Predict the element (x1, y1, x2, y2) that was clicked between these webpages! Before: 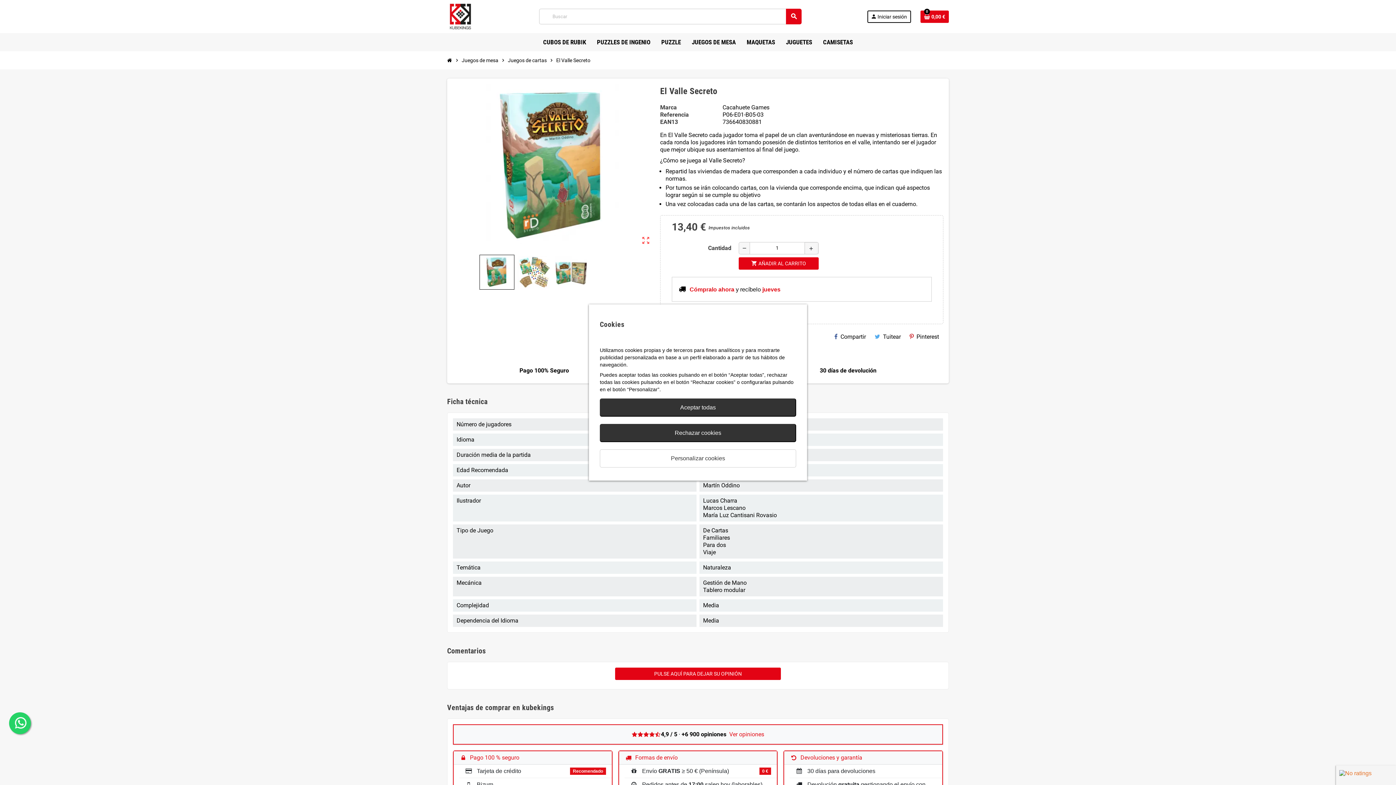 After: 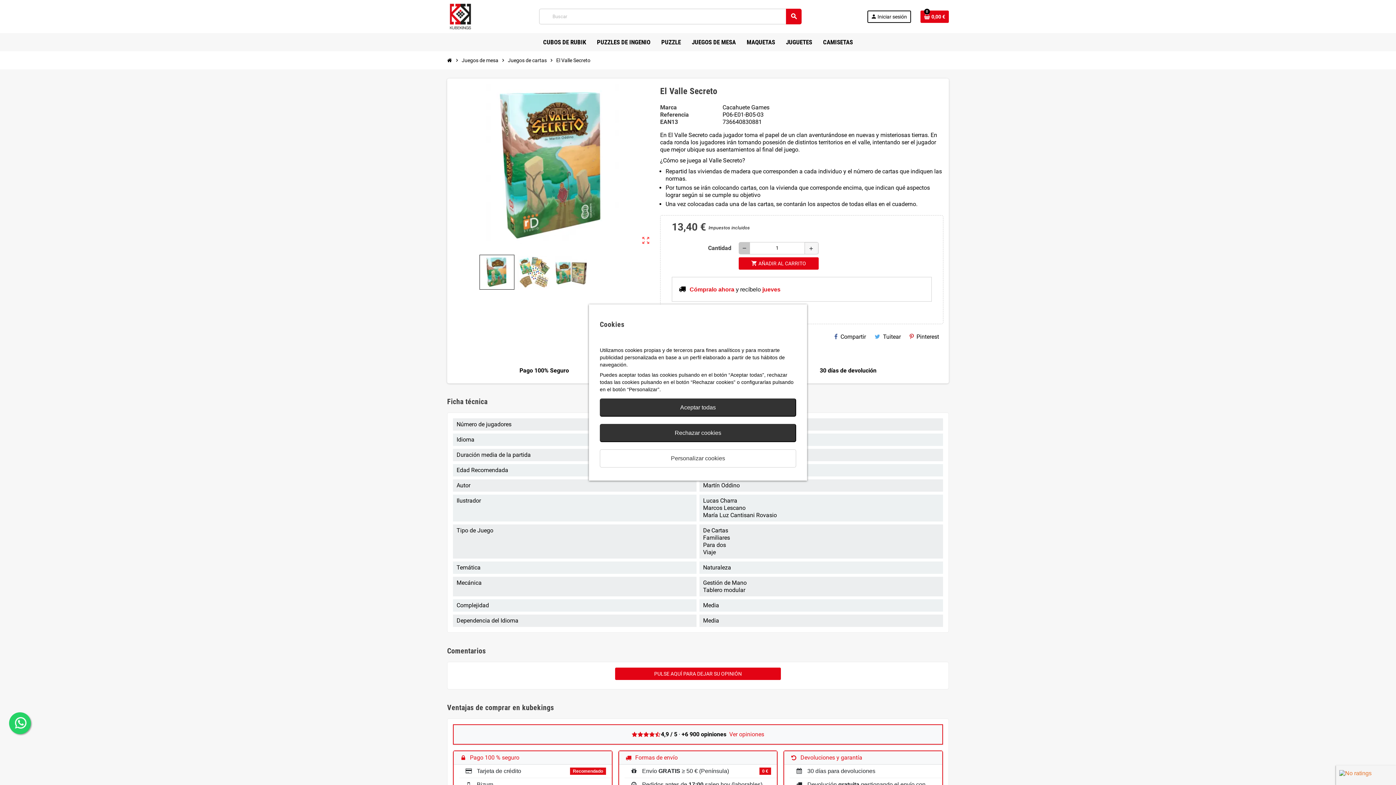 Action: label: remove bbox: (739, 242, 750, 254)